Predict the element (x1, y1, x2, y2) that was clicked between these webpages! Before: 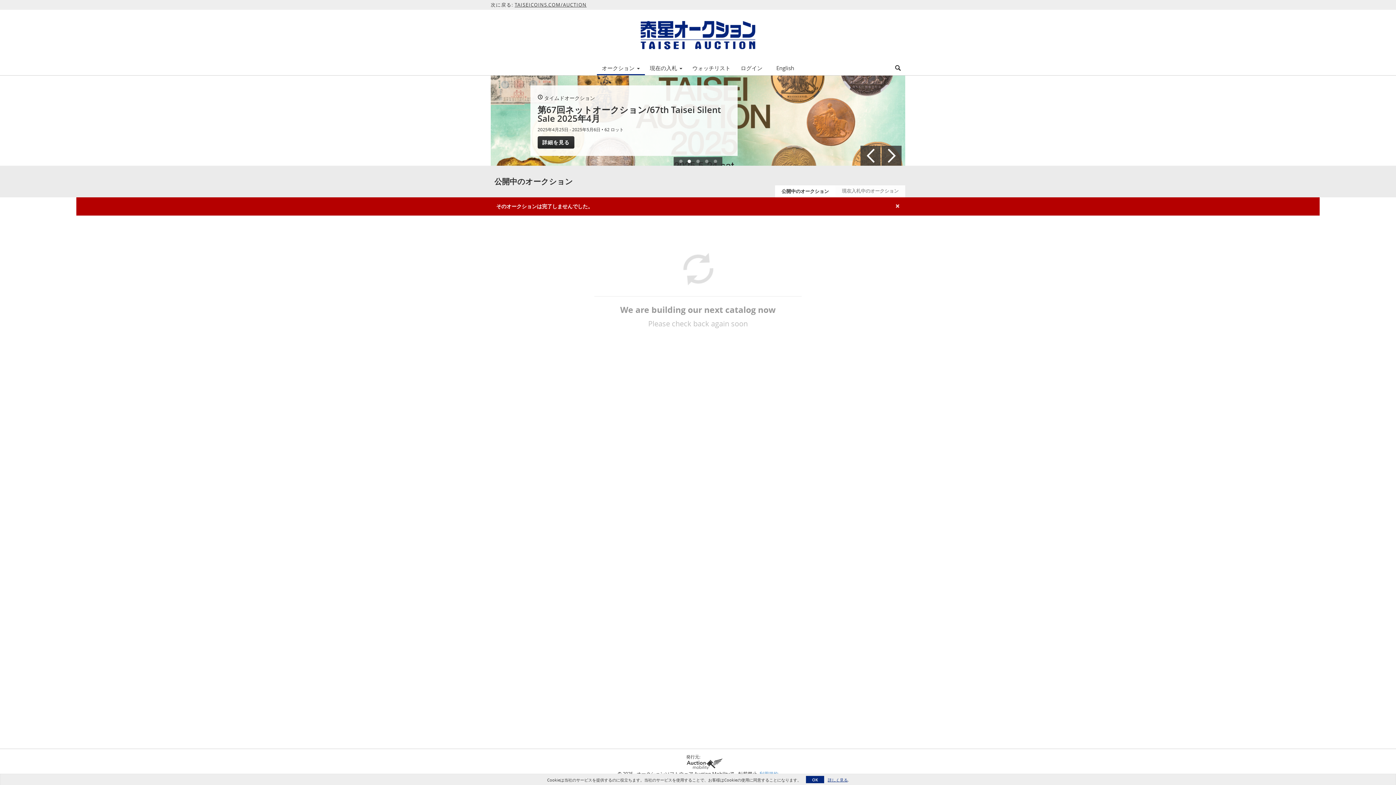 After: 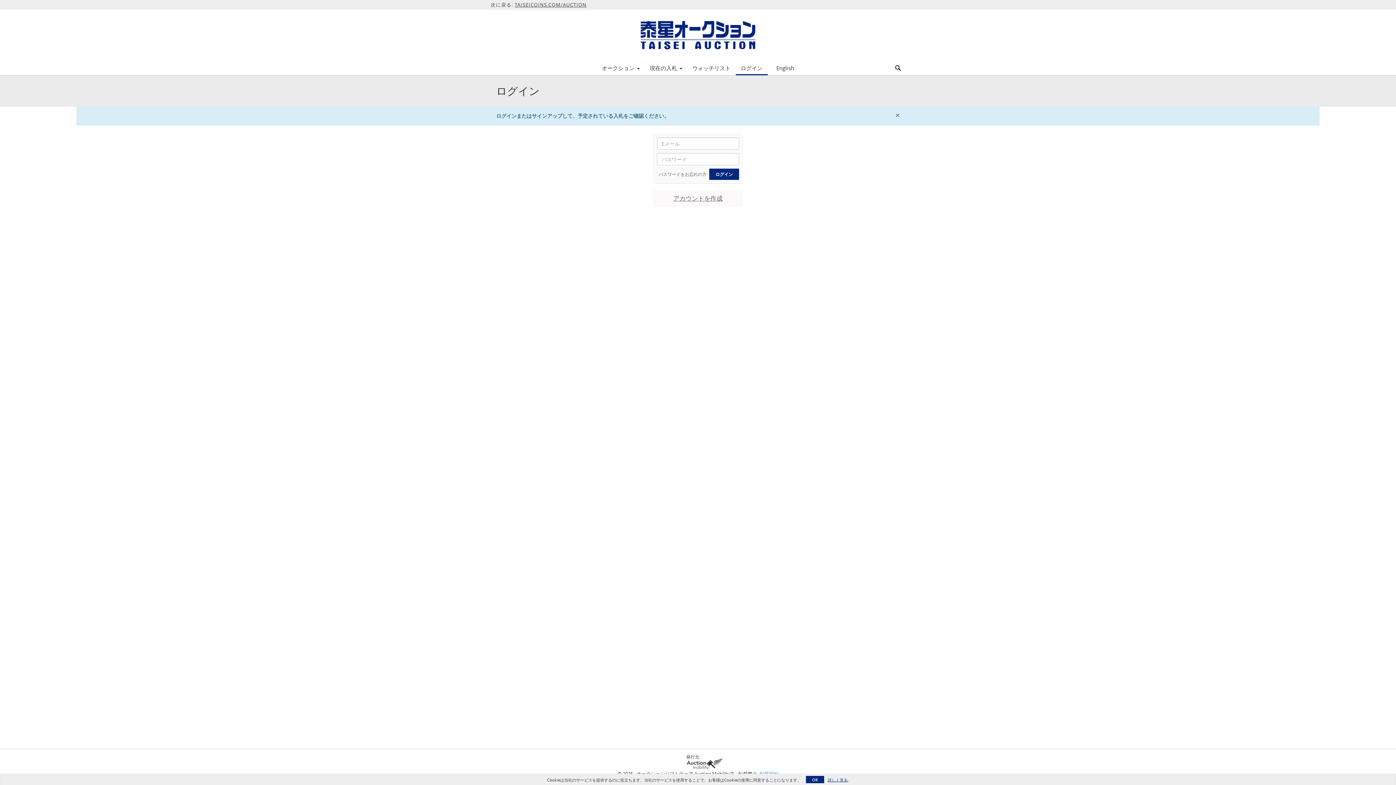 Action: label: 現在入札中のオークション bbox: (835, 185, 905, 197)